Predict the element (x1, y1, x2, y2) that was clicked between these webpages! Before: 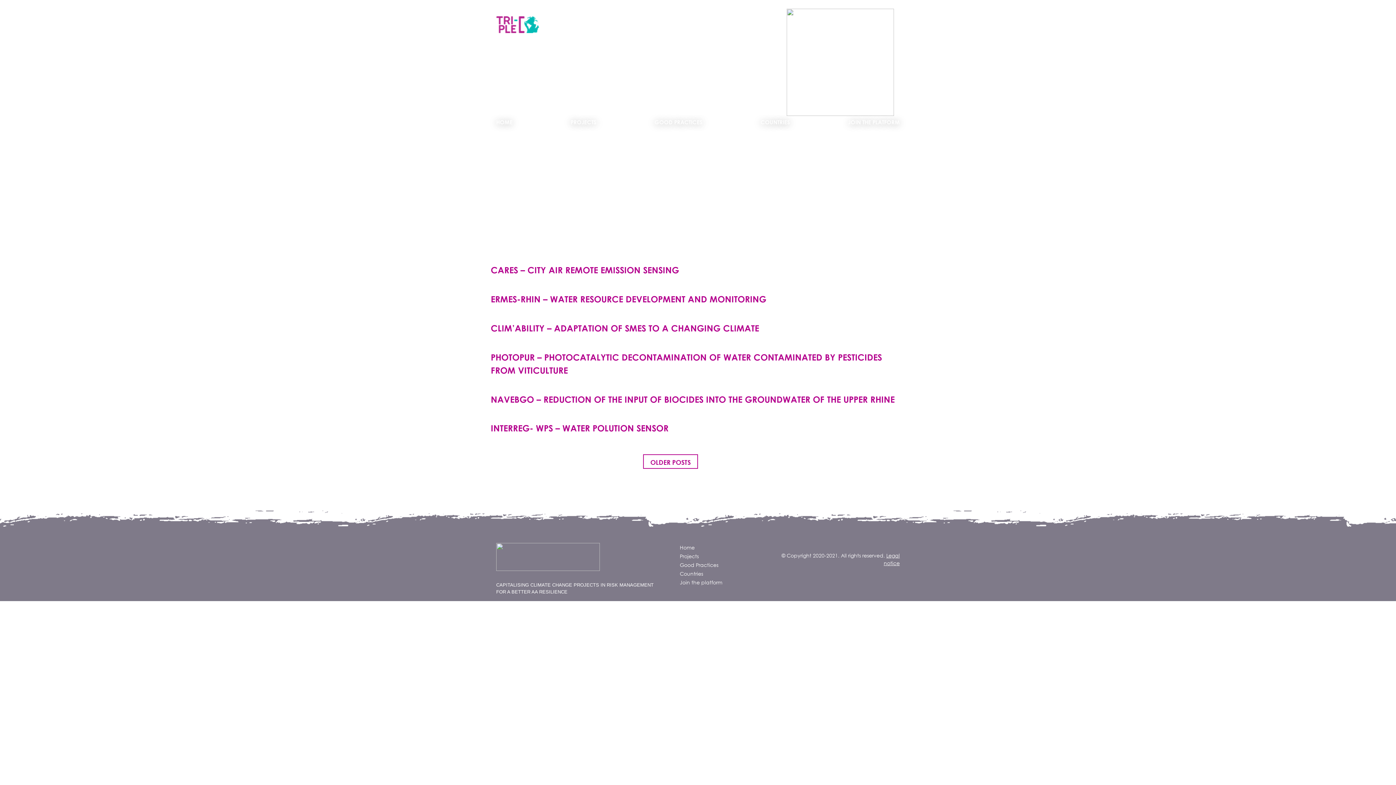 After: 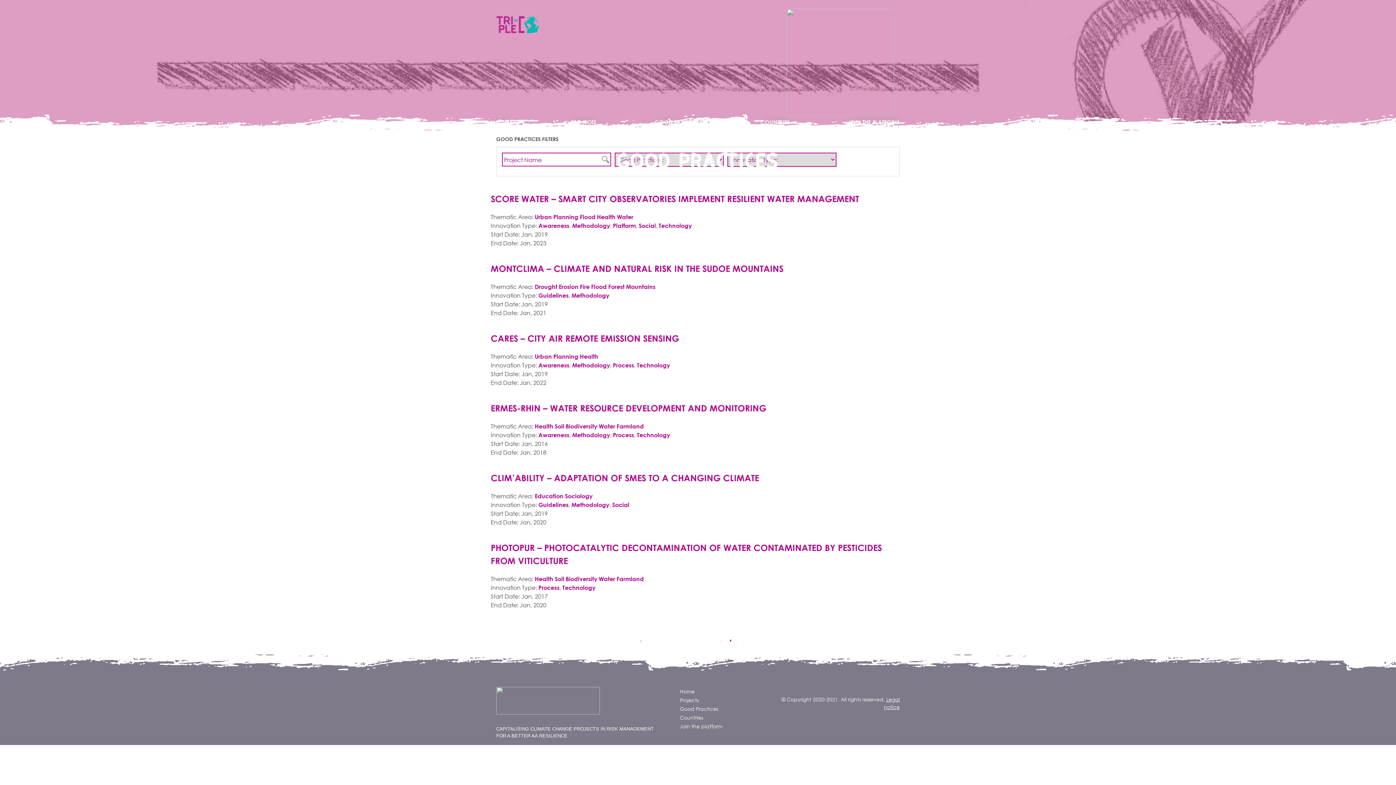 Action: label: GOOD PRACTICES bbox: (654, 119, 702, 130)